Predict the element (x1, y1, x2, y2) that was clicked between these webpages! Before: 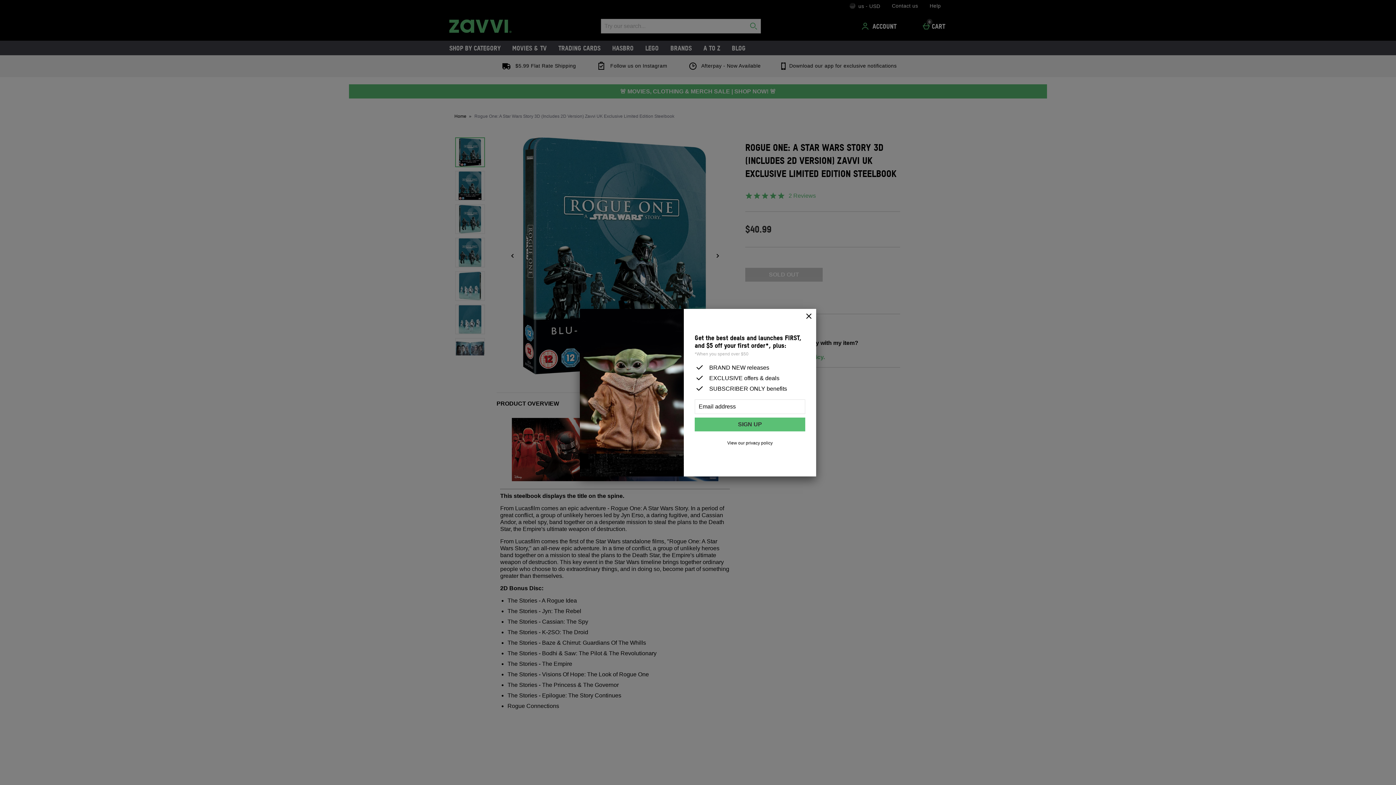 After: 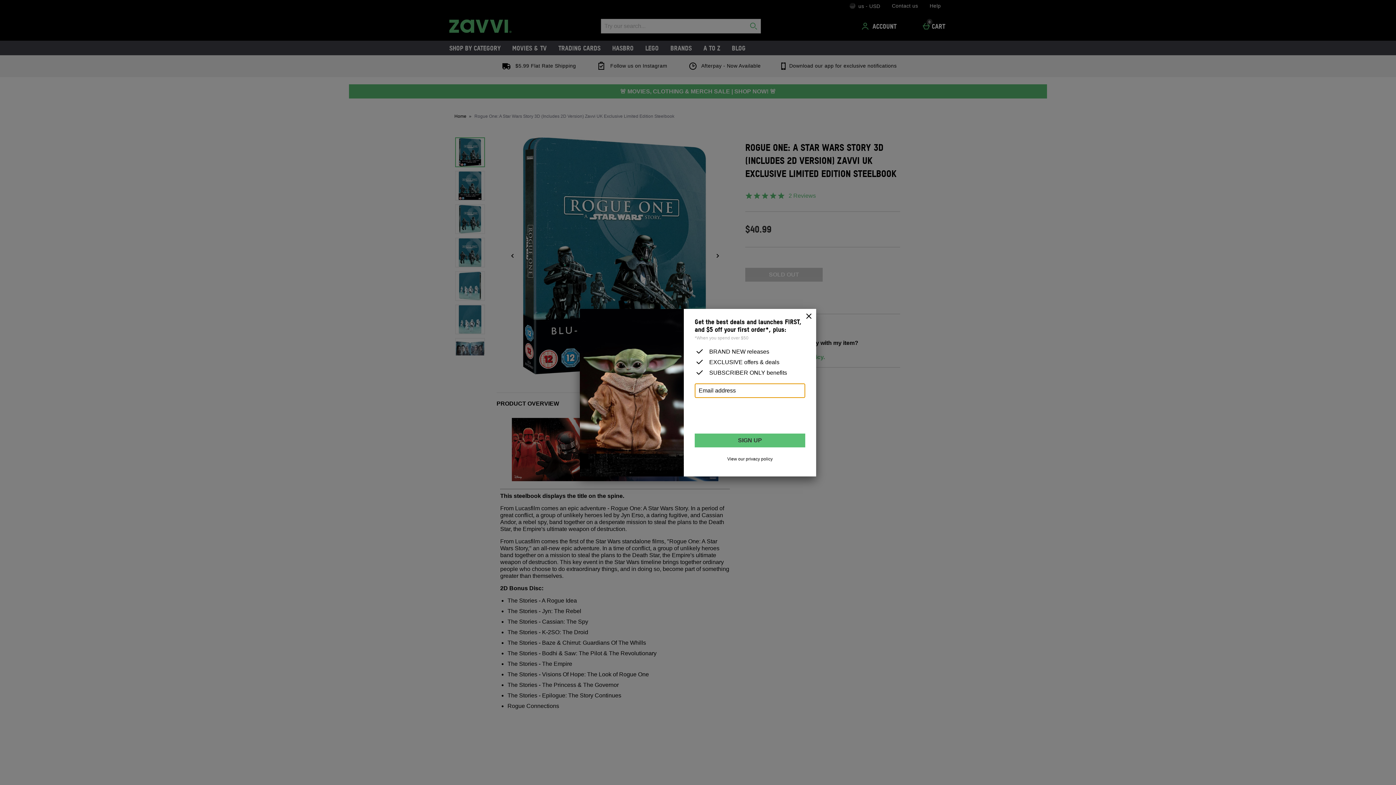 Action: label: SIGN UP bbox: (694, 417, 805, 431)